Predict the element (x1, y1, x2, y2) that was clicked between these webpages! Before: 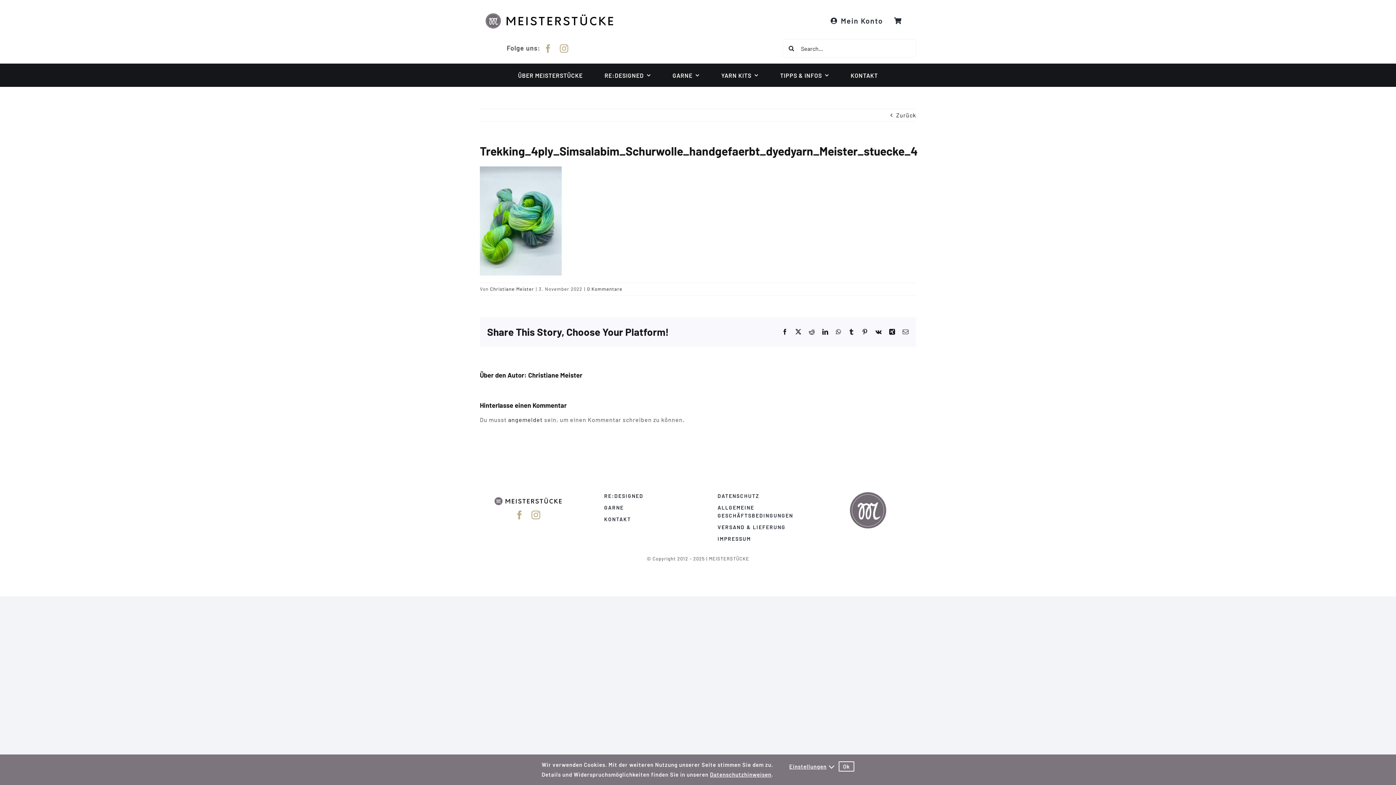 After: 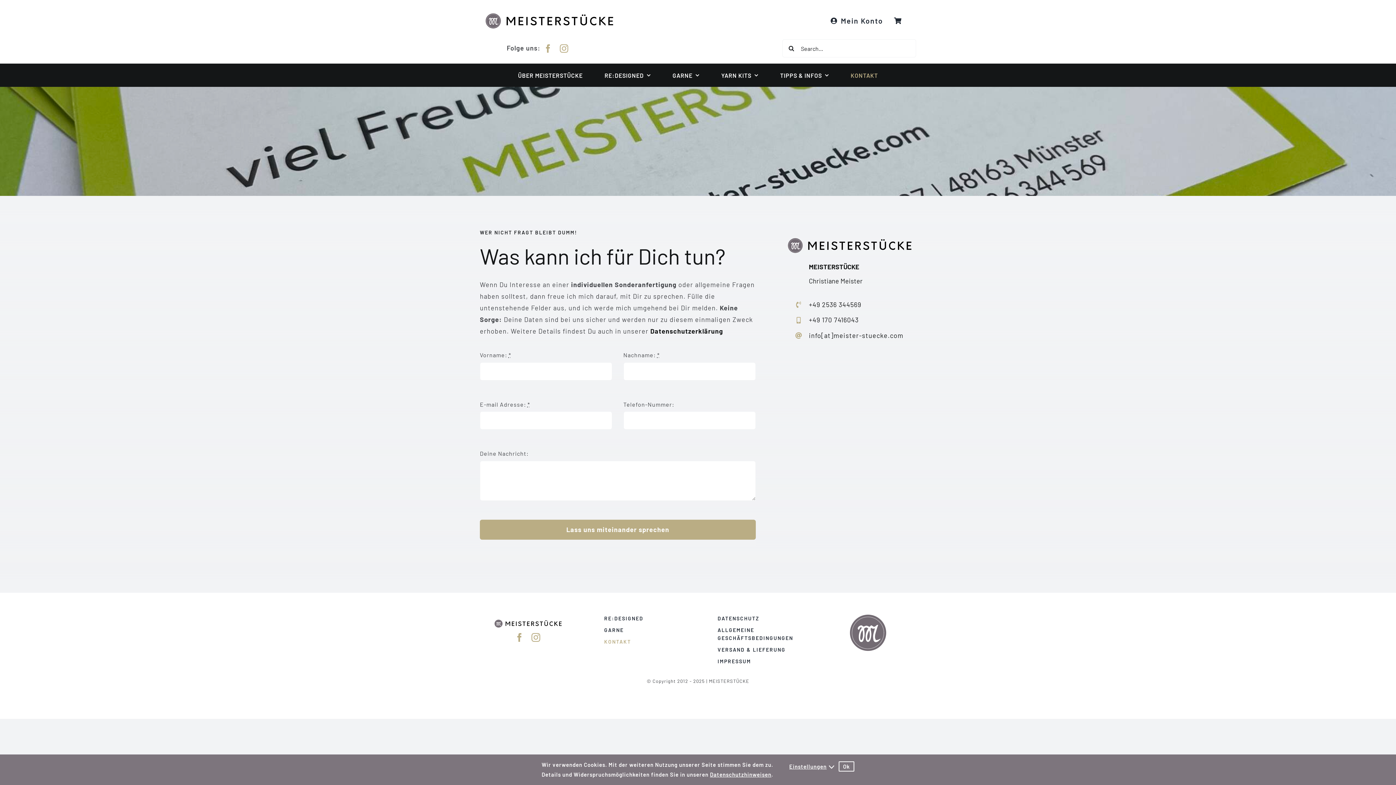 Action: label: KONTAKT bbox: (850, 63, 878, 87)